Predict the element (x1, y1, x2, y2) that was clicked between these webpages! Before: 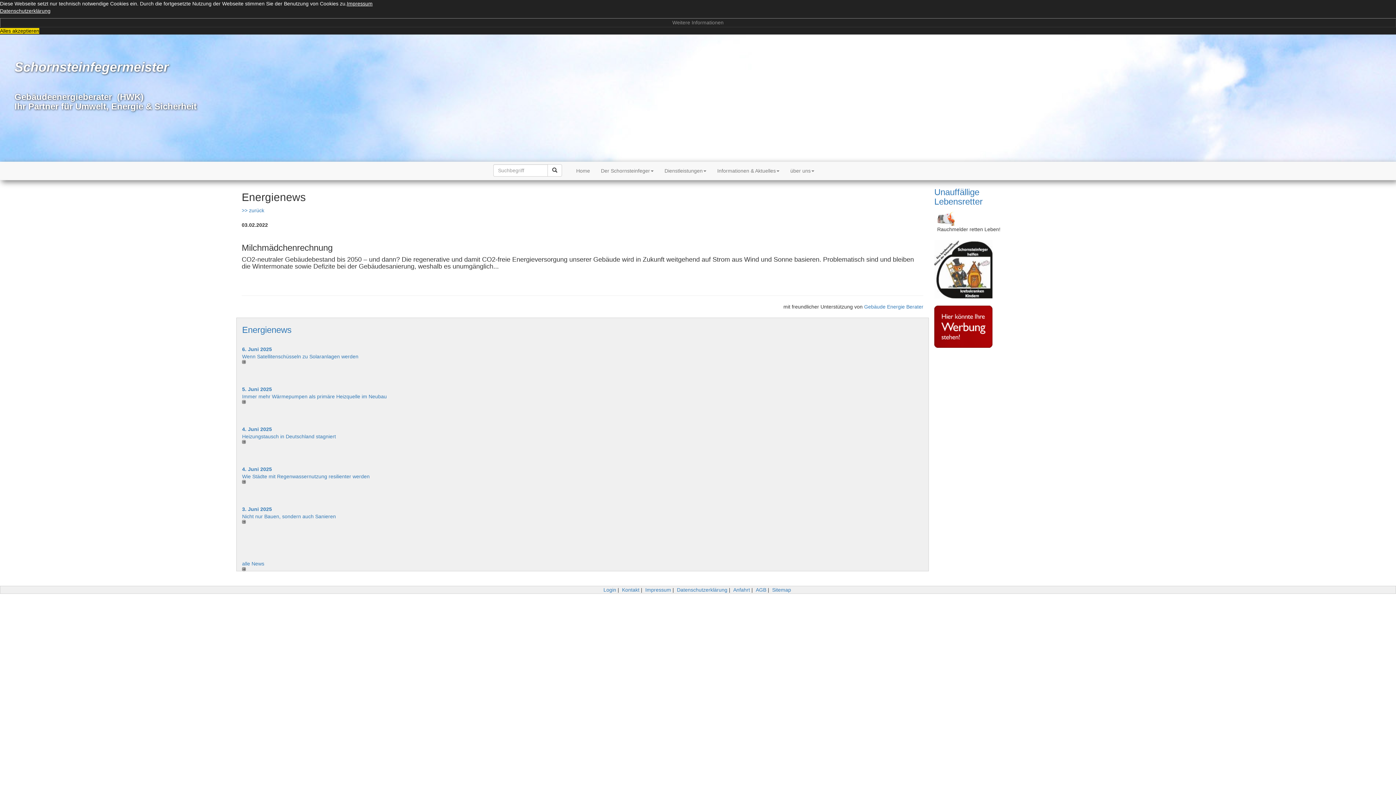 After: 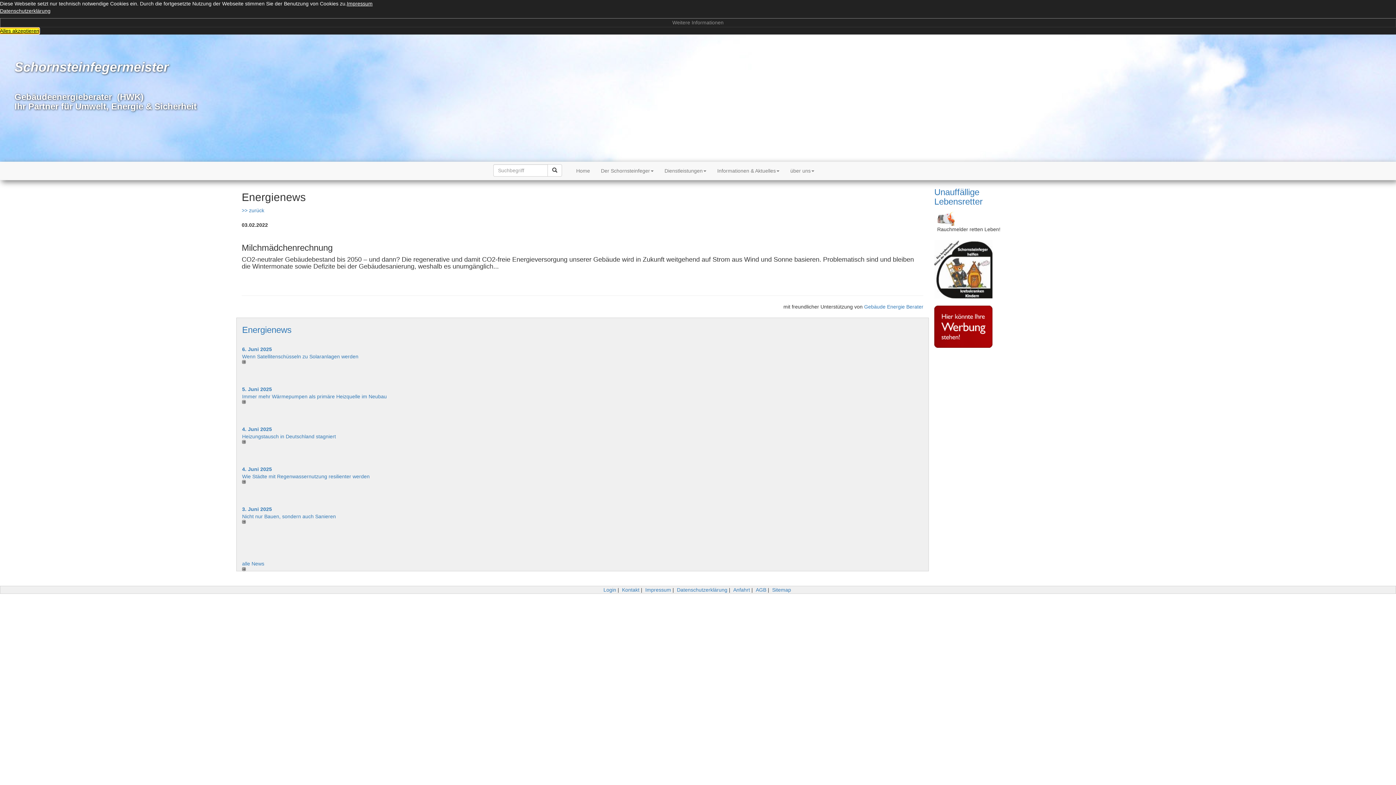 Action: bbox: (0, 28, 39, 33) label: dismiss cookie message